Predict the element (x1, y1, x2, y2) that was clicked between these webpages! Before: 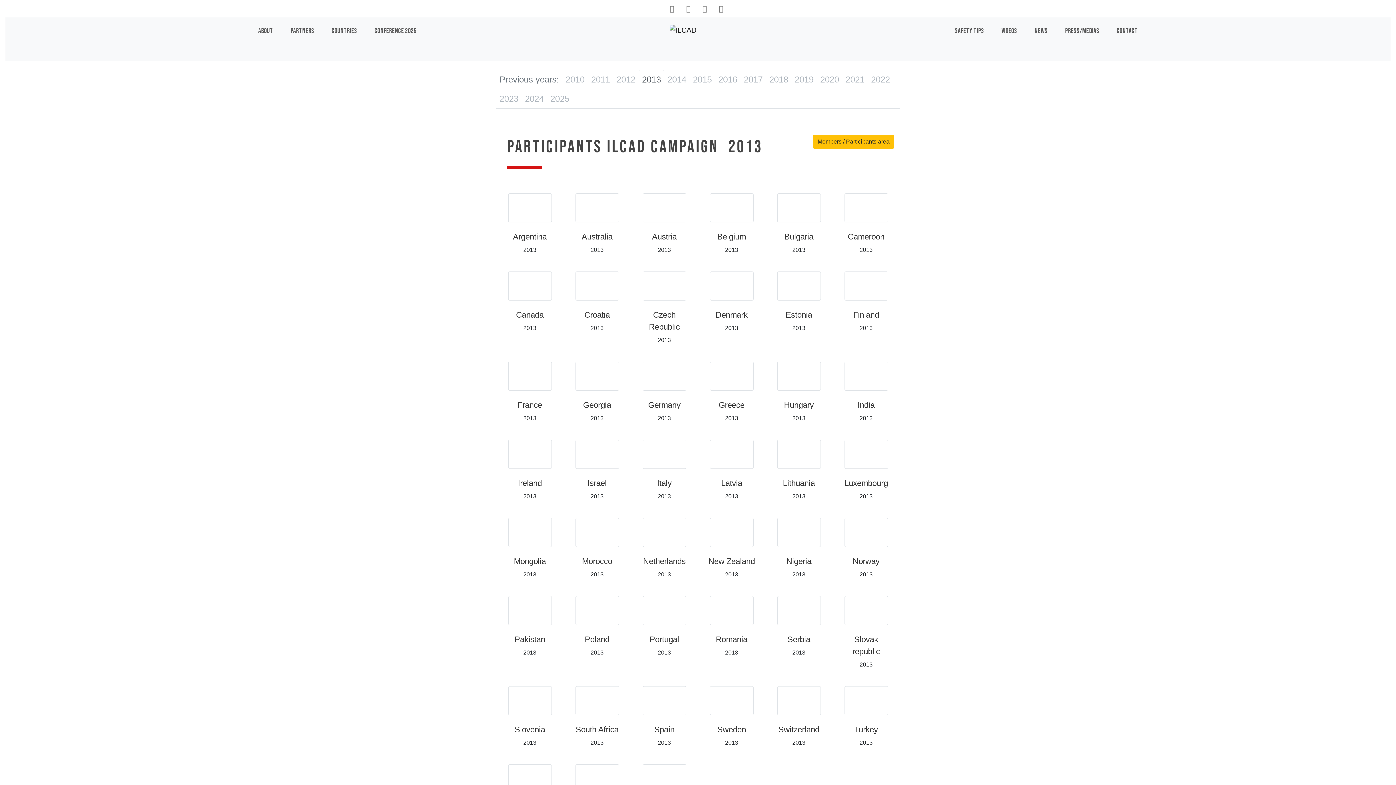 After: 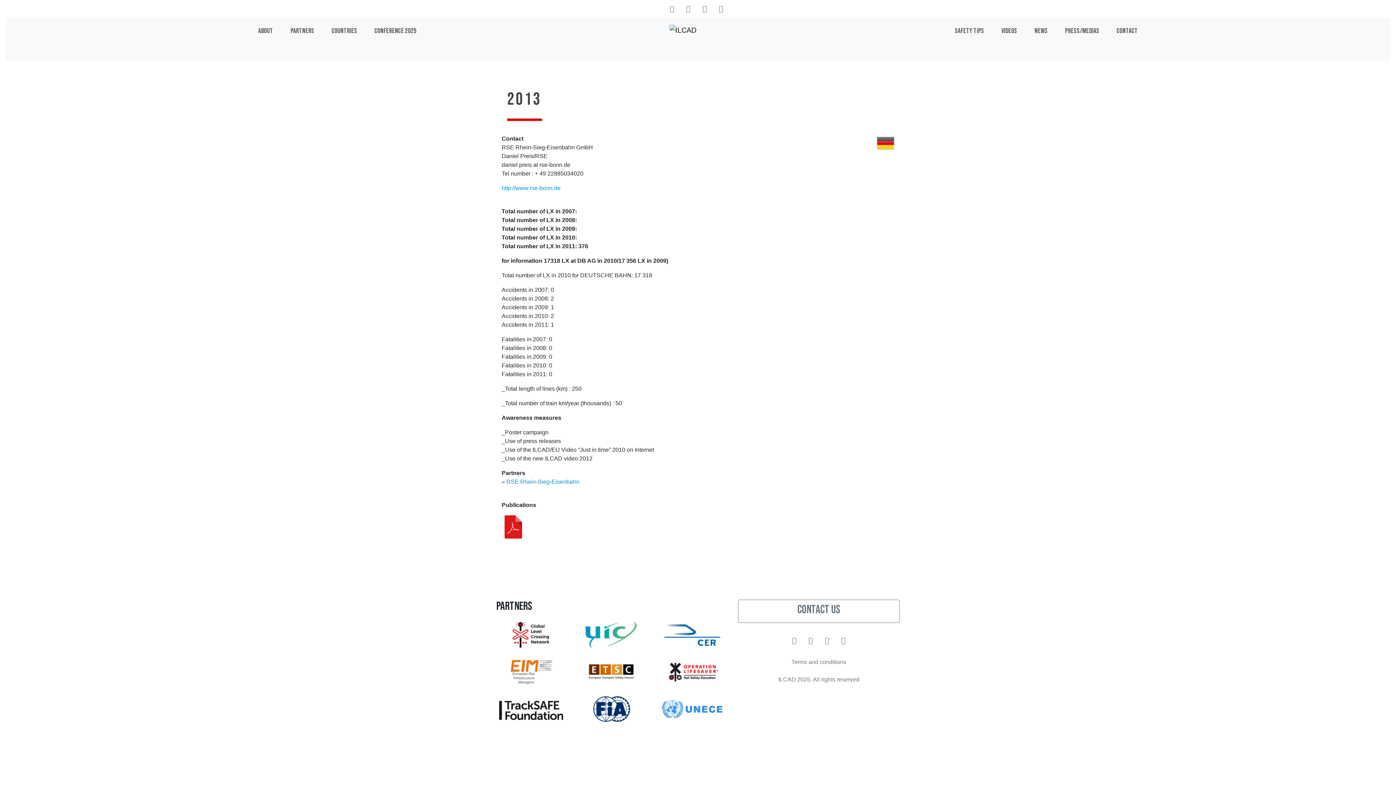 Action: bbox: (636, 396, 692, 414) label: Germany